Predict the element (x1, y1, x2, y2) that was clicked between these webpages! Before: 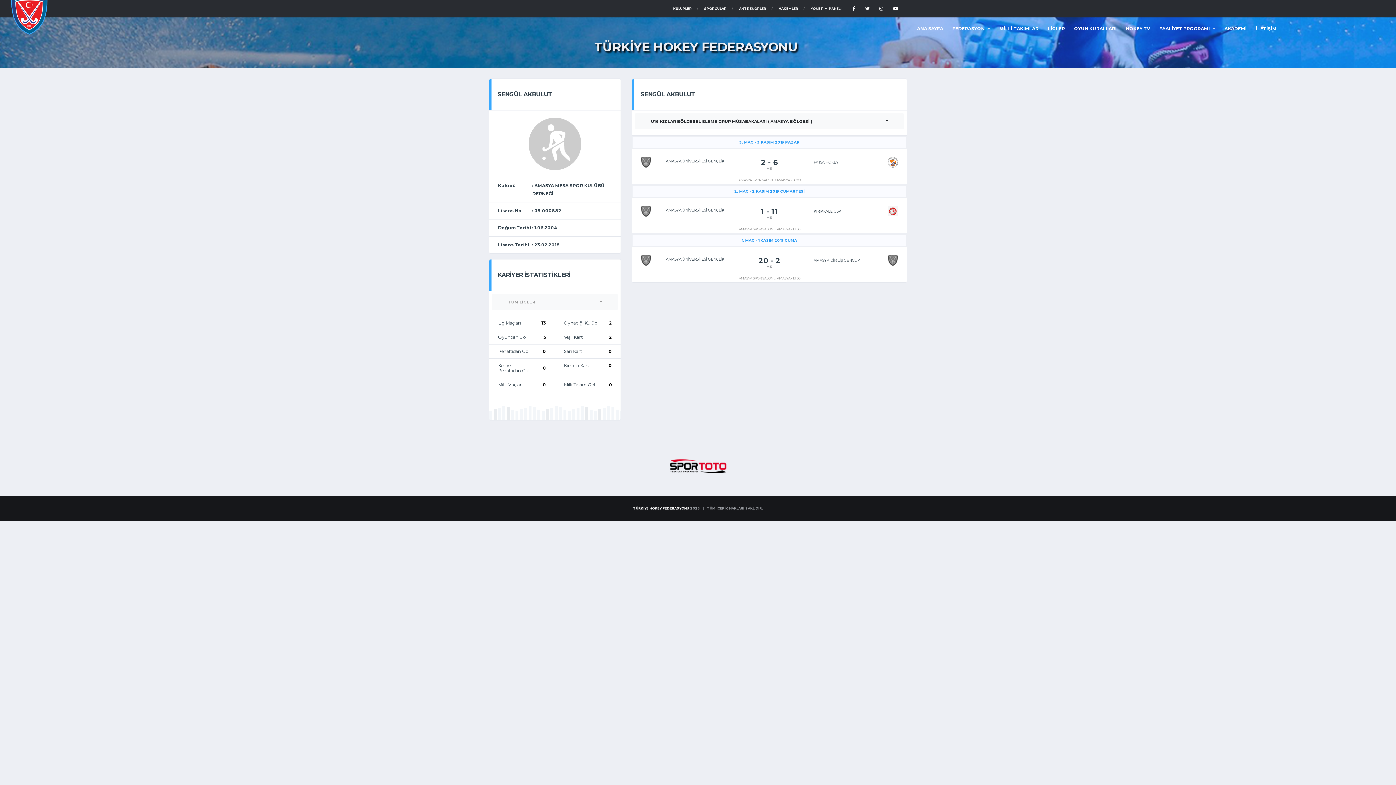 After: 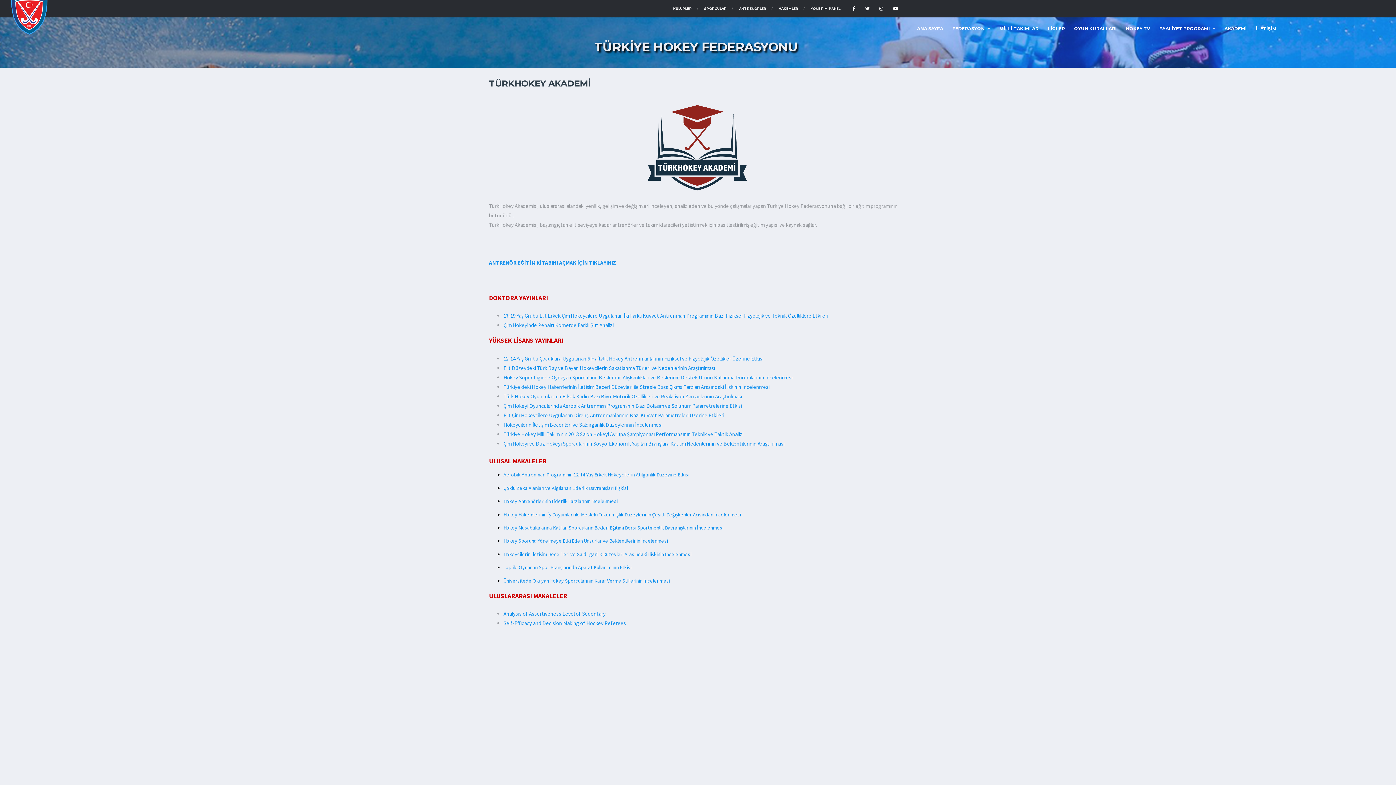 Action: bbox: (1220, 17, 1251, 40) label: AKADEMİ